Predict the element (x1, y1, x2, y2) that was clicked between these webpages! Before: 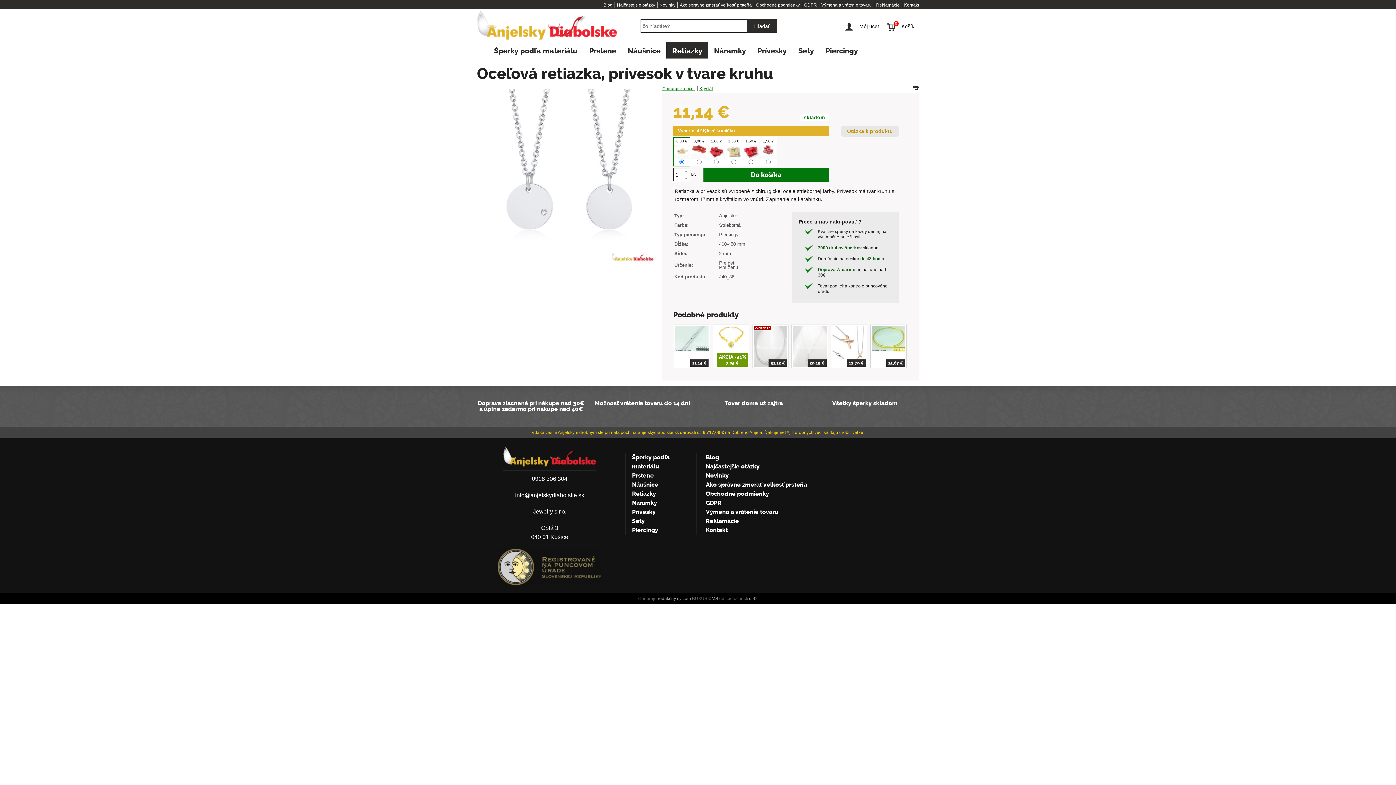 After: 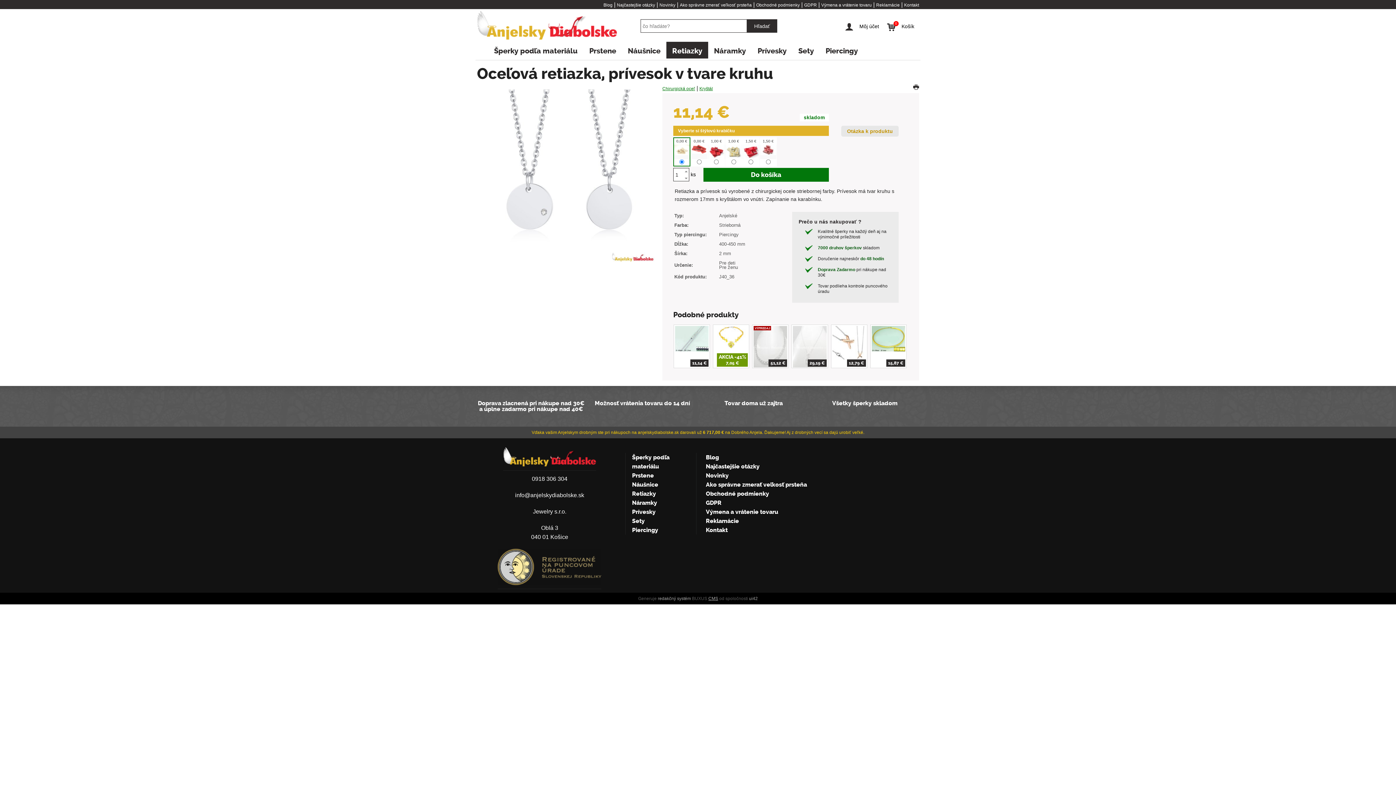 Action: bbox: (708, 596, 718, 601) label: CMS